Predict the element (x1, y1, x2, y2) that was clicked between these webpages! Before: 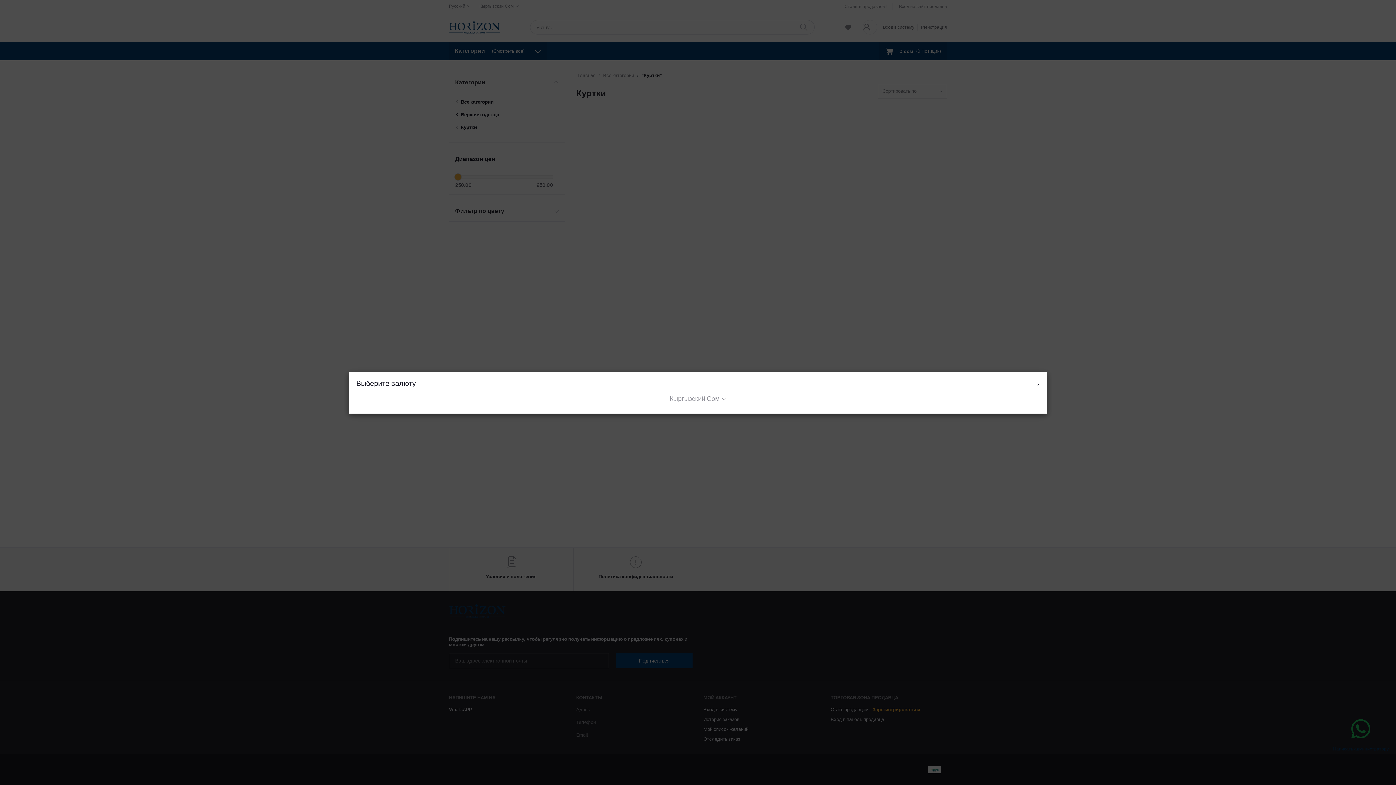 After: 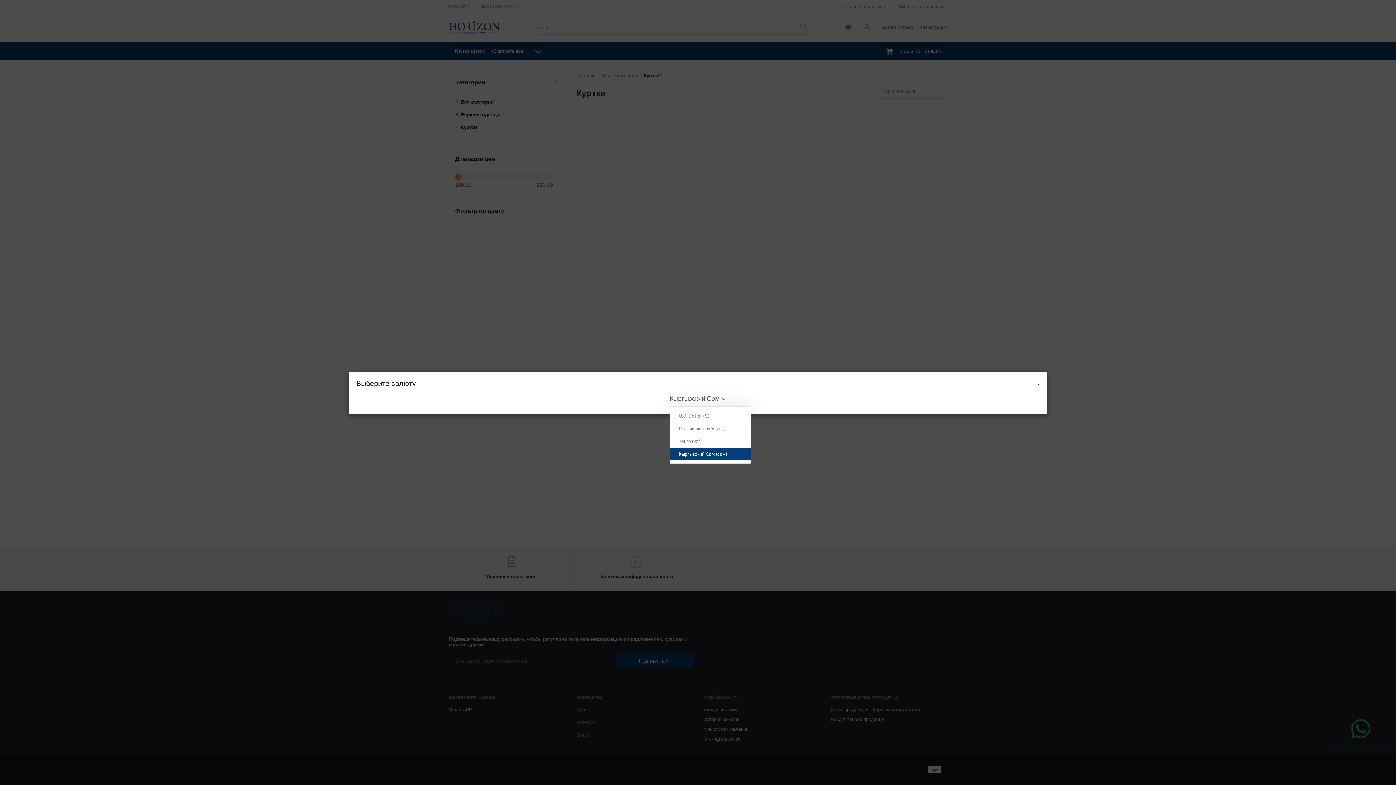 Action: label: Кыргызский Сом bbox: (669, 390, 726, 406)